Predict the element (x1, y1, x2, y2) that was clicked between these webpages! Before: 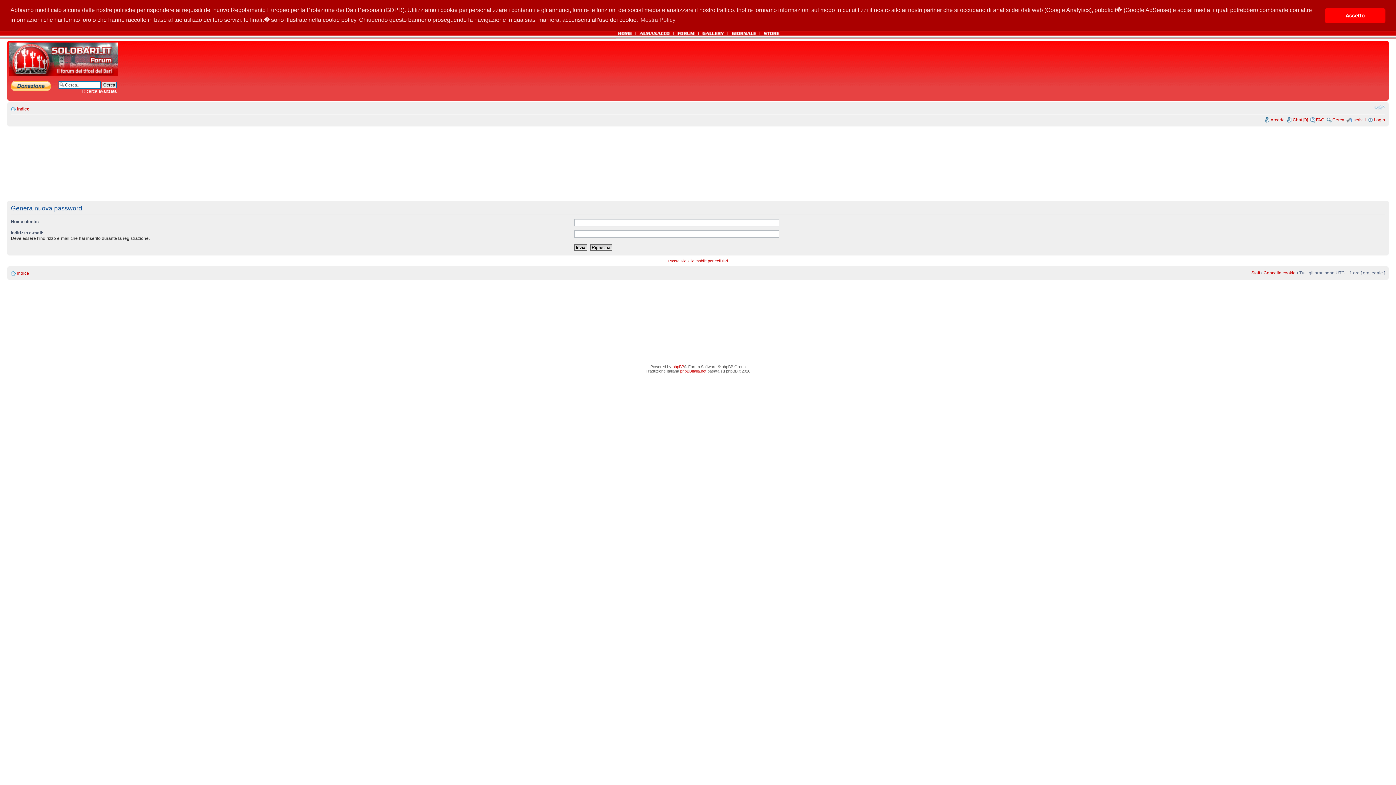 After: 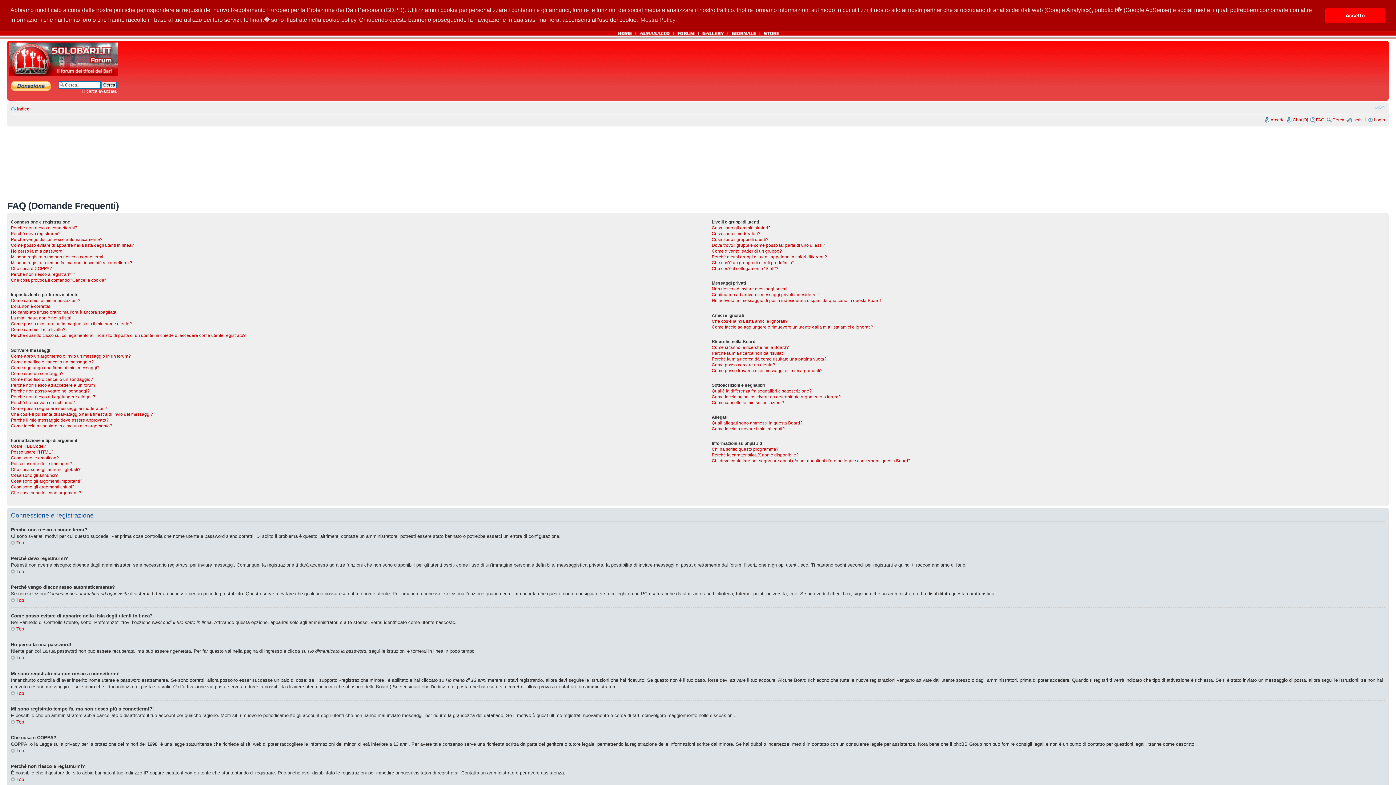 Action: label: FAQ bbox: (1316, 117, 1324, 122)